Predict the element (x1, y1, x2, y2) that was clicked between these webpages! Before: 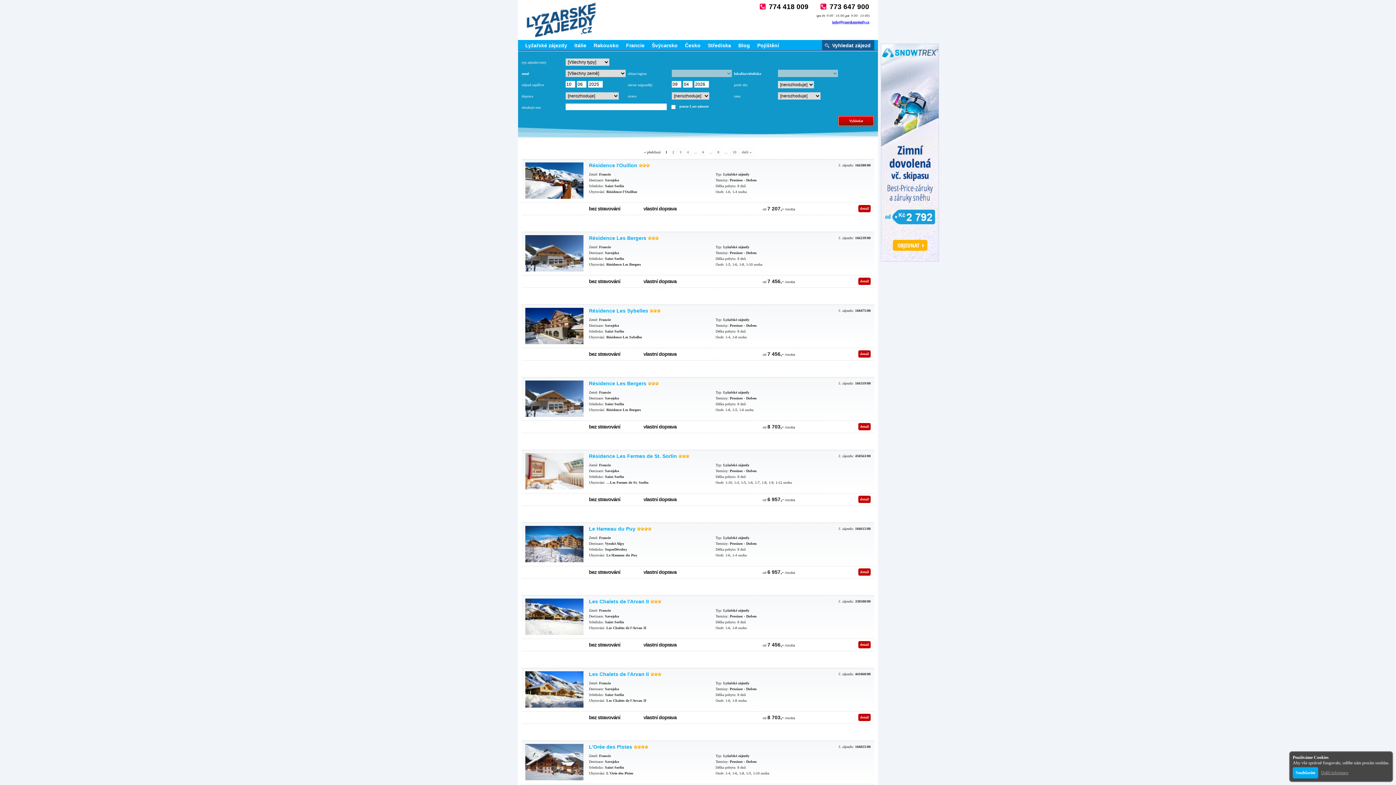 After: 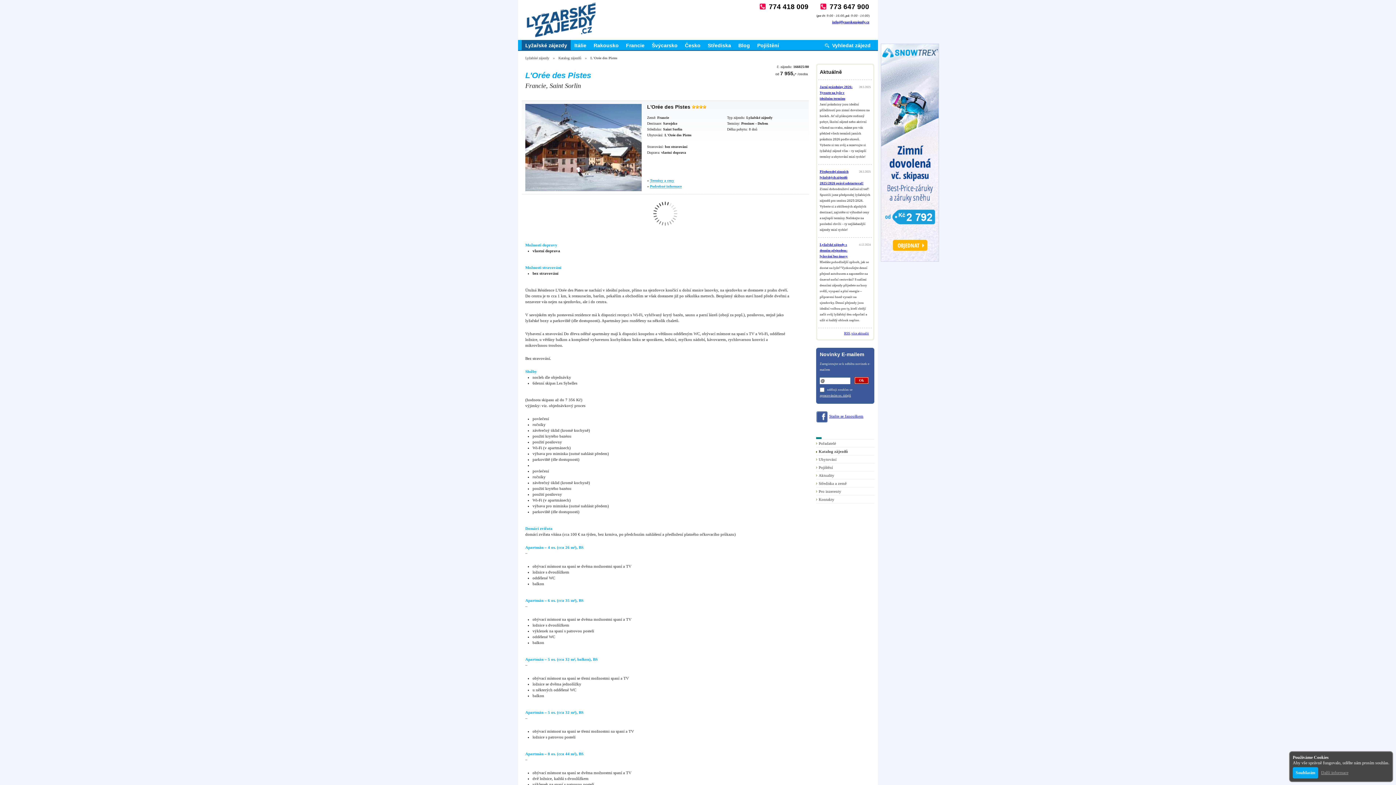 Action: label: L'Orée des Pistes bbox: (589, 744, 632, 750)